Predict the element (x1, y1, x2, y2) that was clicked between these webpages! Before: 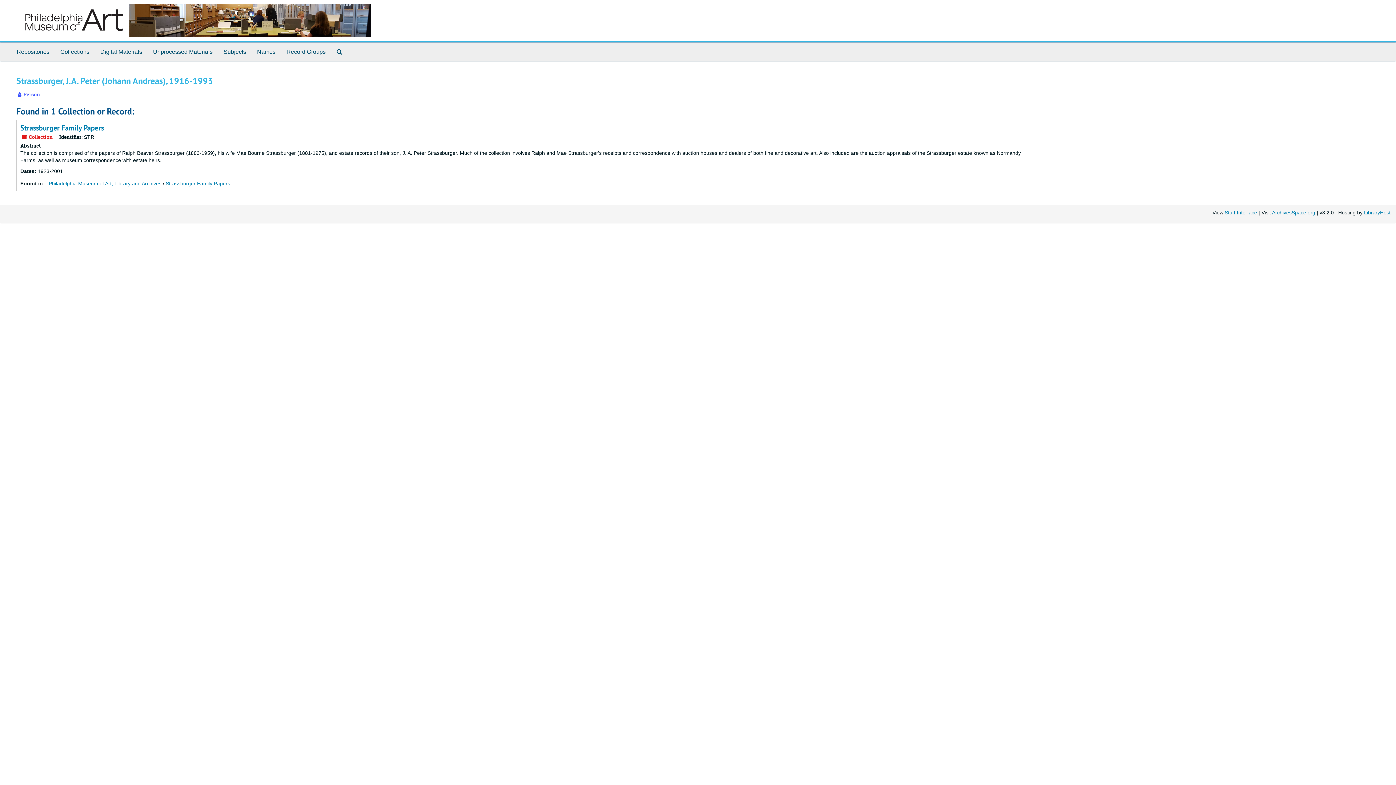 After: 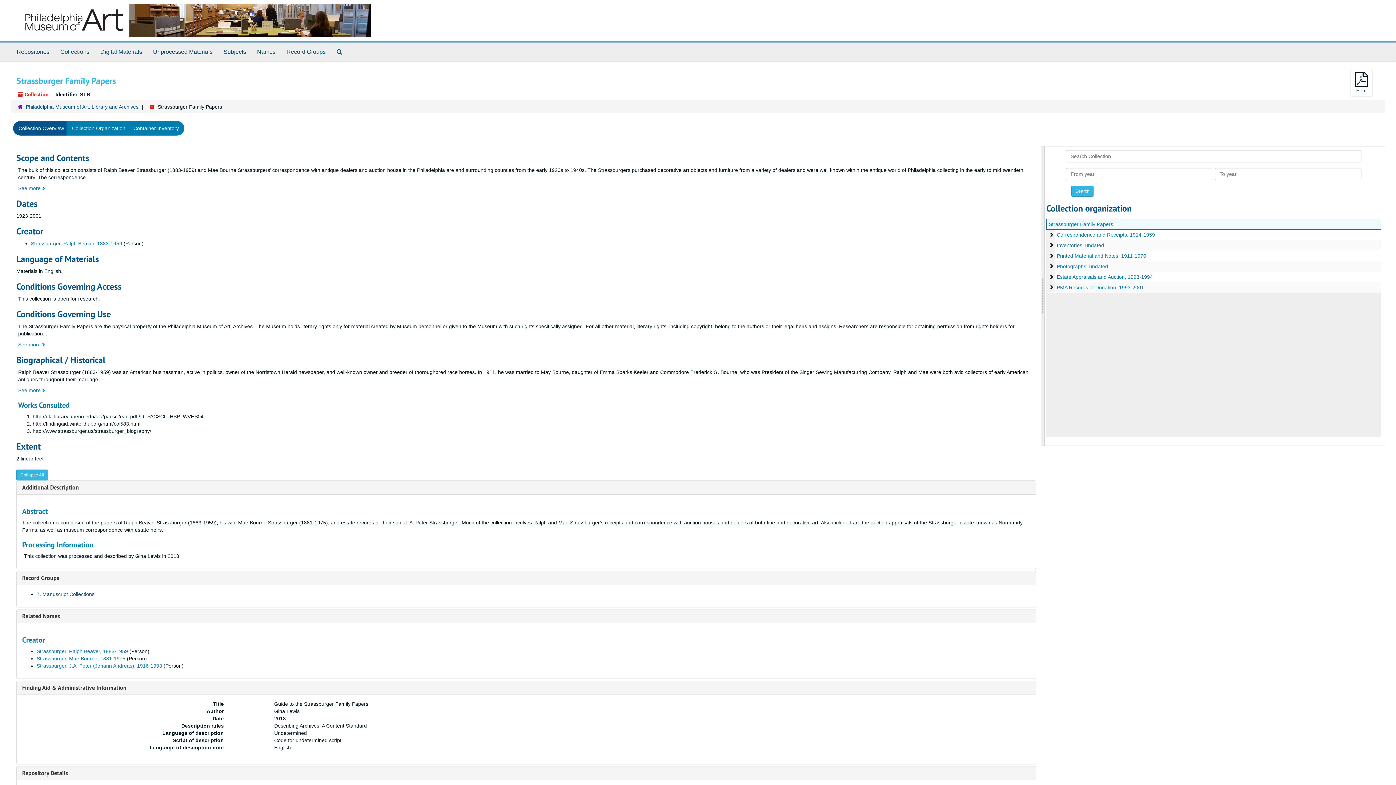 Action: bbox: (20, 123, 104, 132) label: Strassburger Family Papers